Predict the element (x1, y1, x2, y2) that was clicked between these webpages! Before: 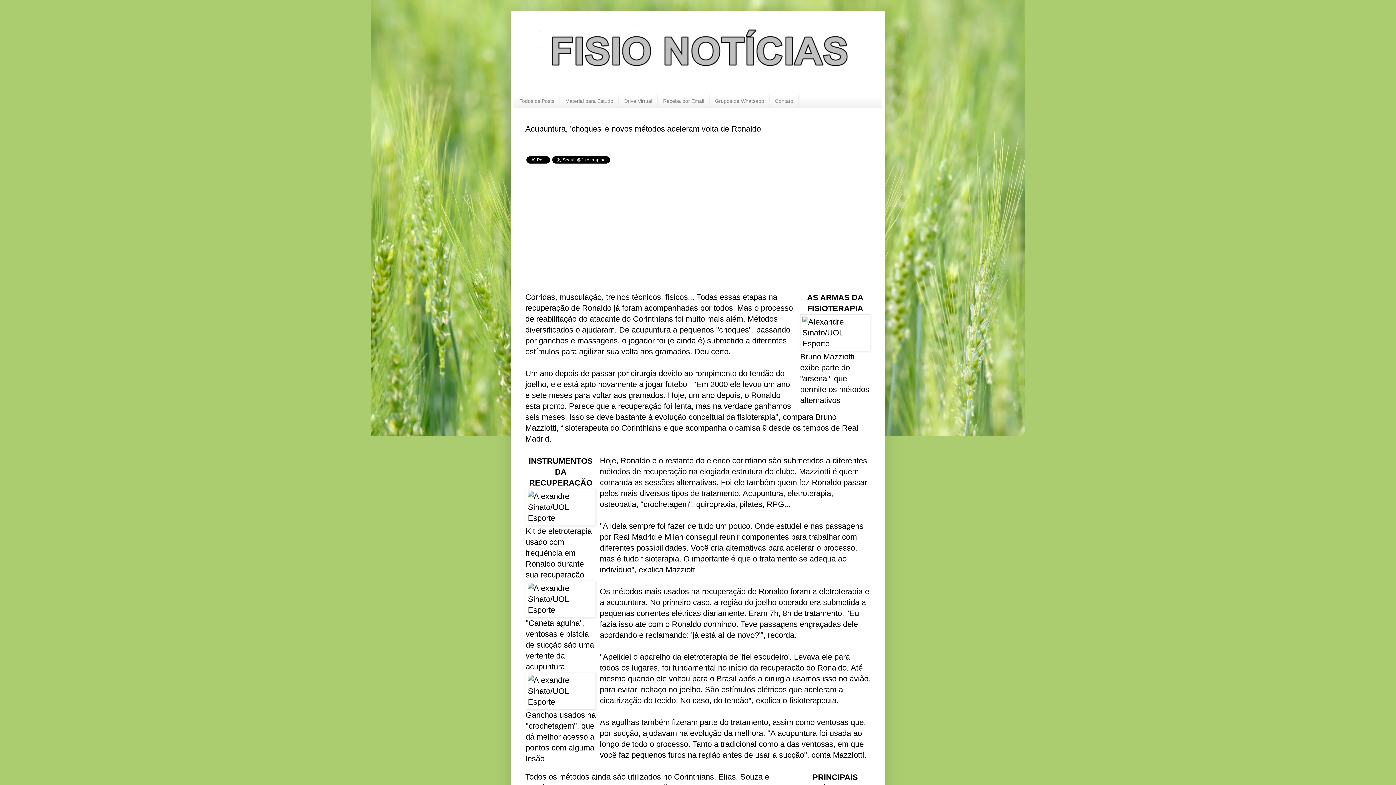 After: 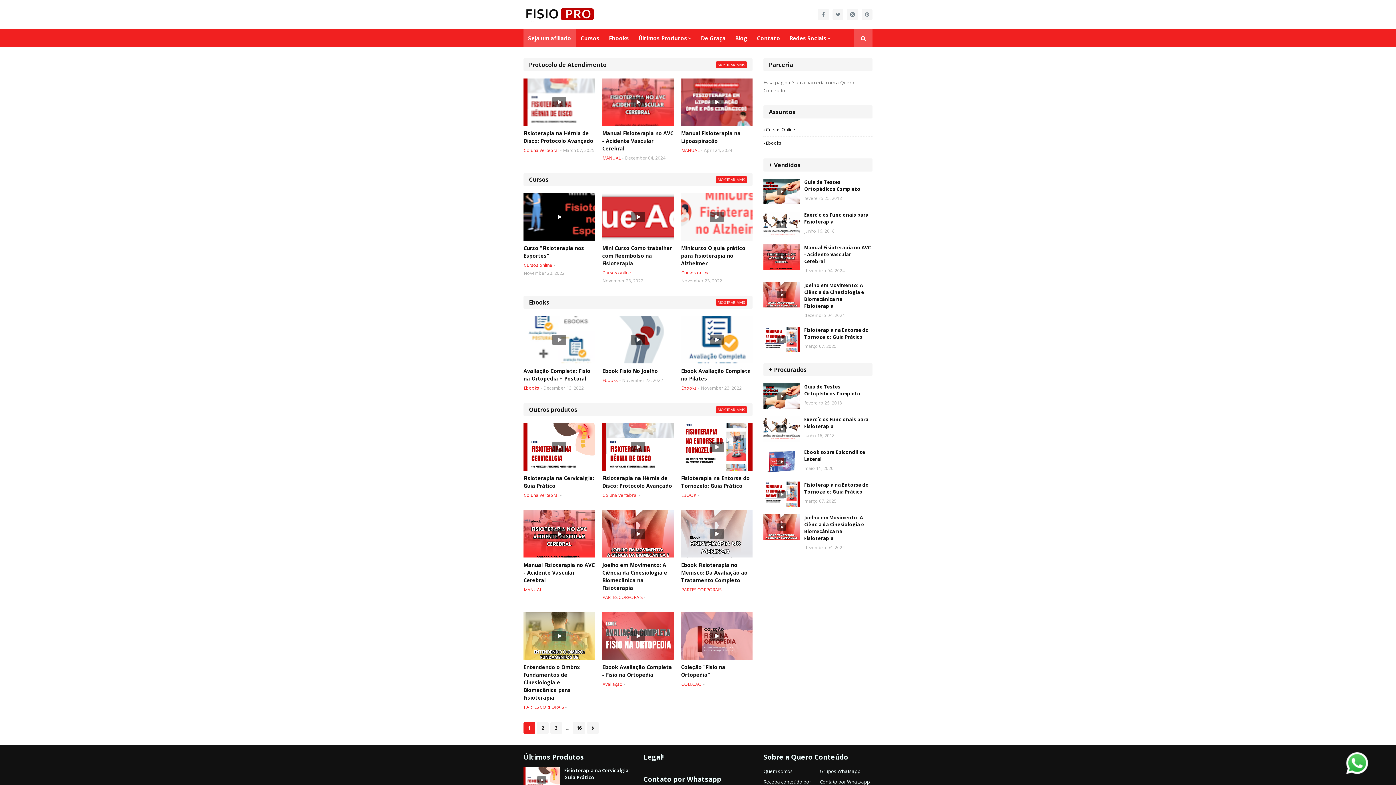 Action: label: Material para Estudo bbox: (560, 95, 618, 107)